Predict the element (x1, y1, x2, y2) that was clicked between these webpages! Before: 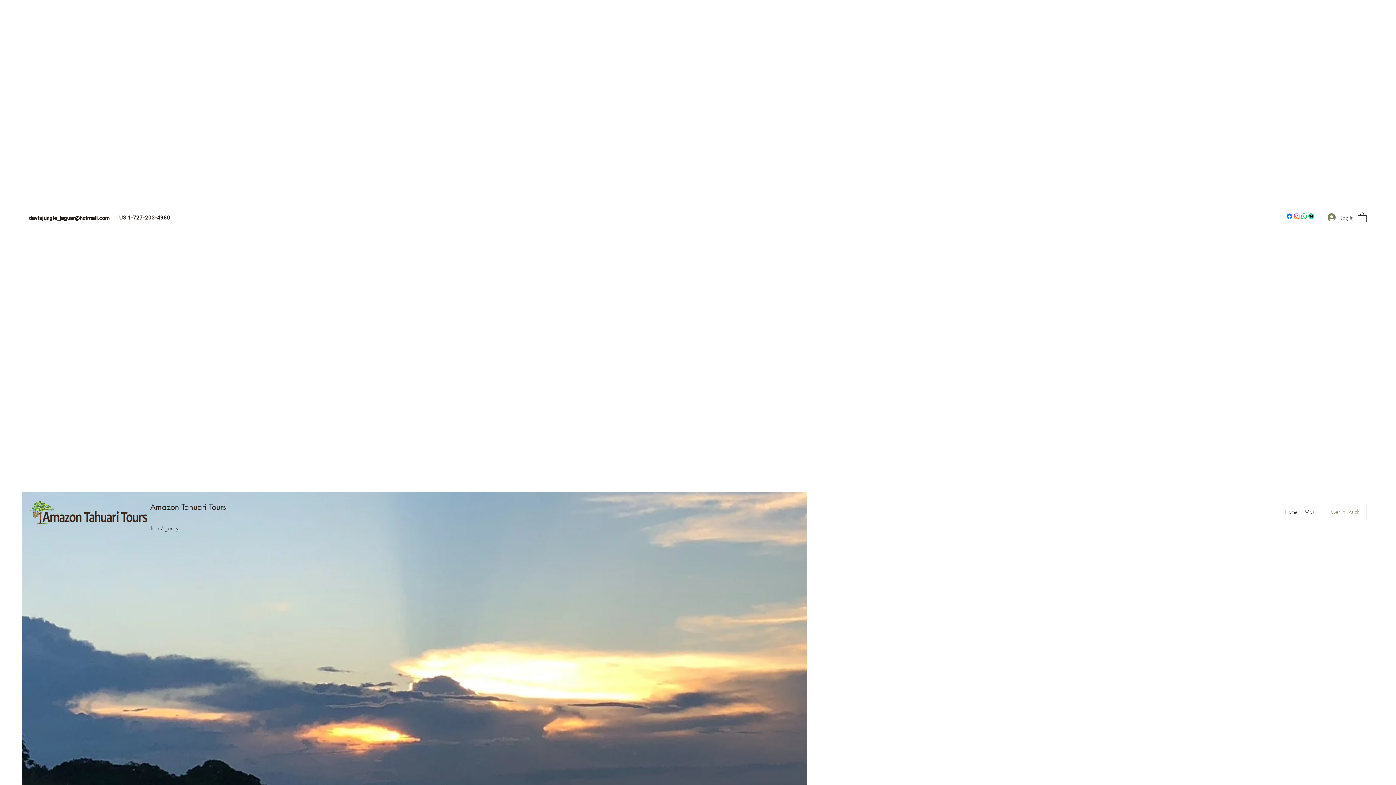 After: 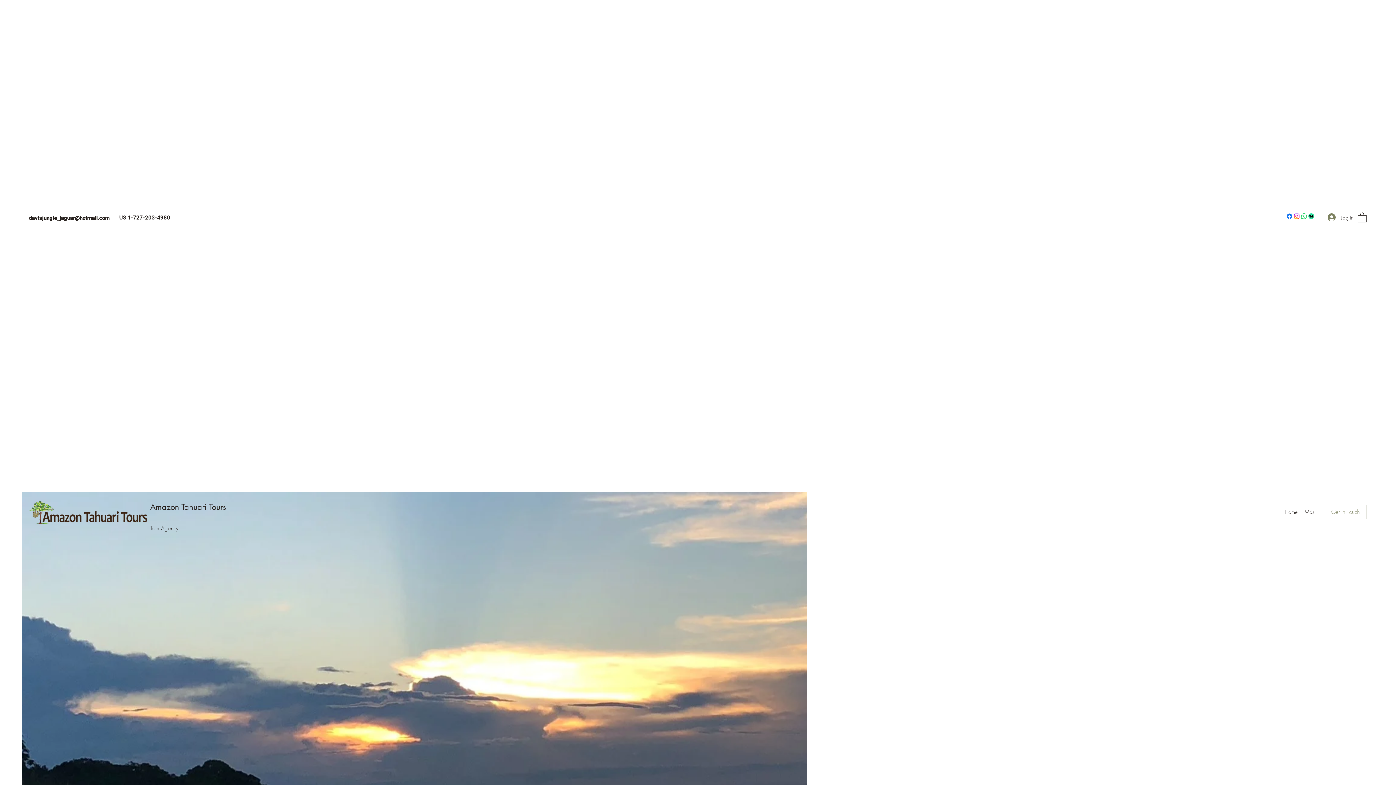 Action: bbox: (1358, 212, 1366, 222)